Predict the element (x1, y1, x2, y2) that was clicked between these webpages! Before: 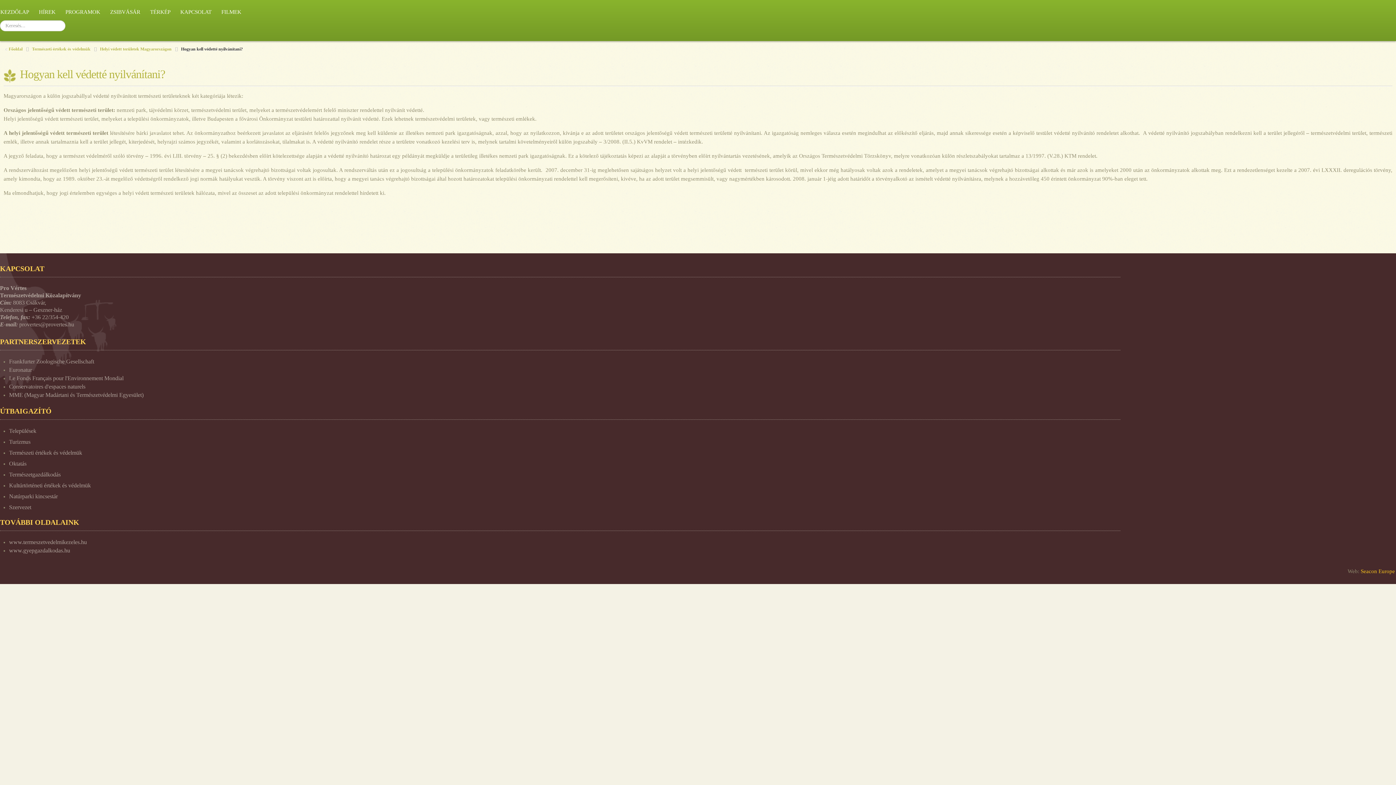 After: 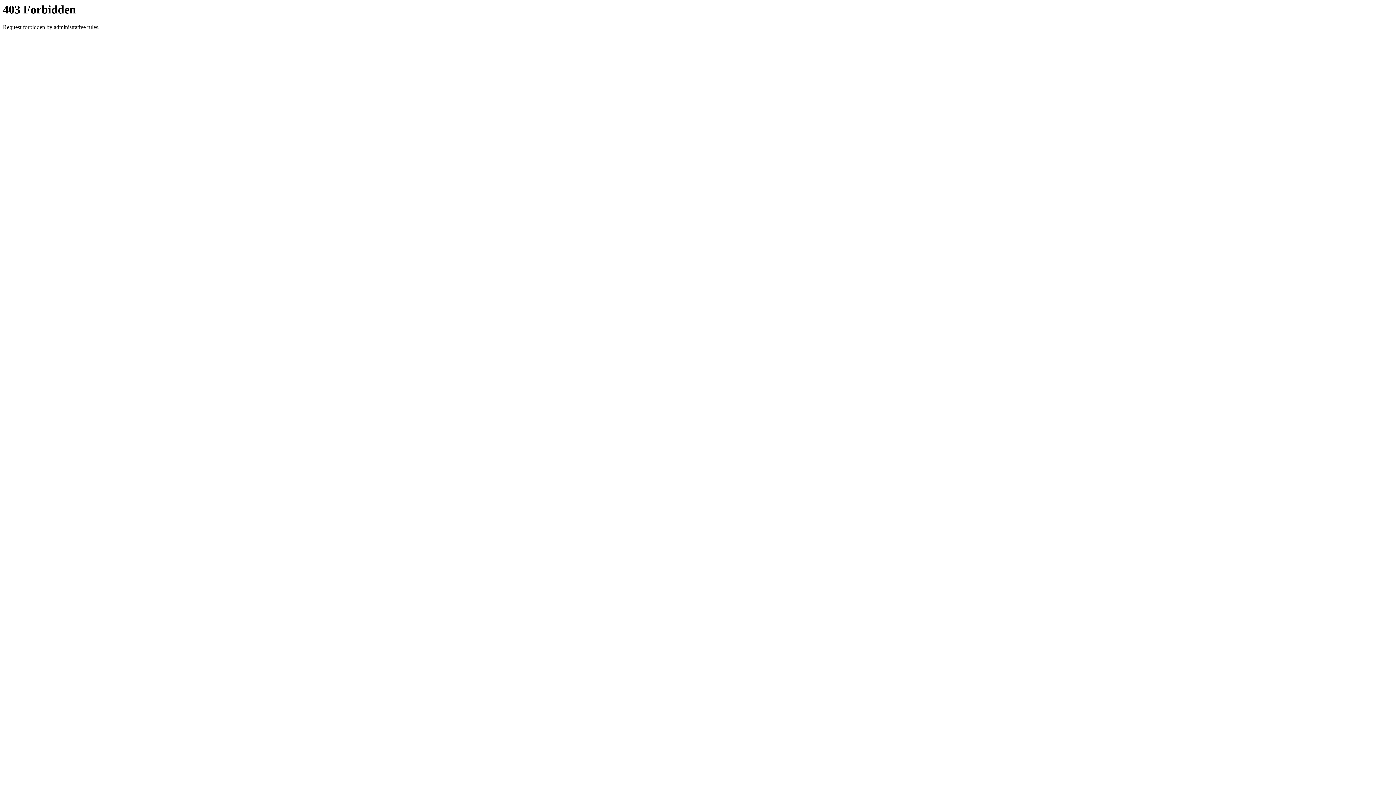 Action: bbox: (9, 375, 123, 381) label: Le Fonds Français pour l'Environnement Mondial